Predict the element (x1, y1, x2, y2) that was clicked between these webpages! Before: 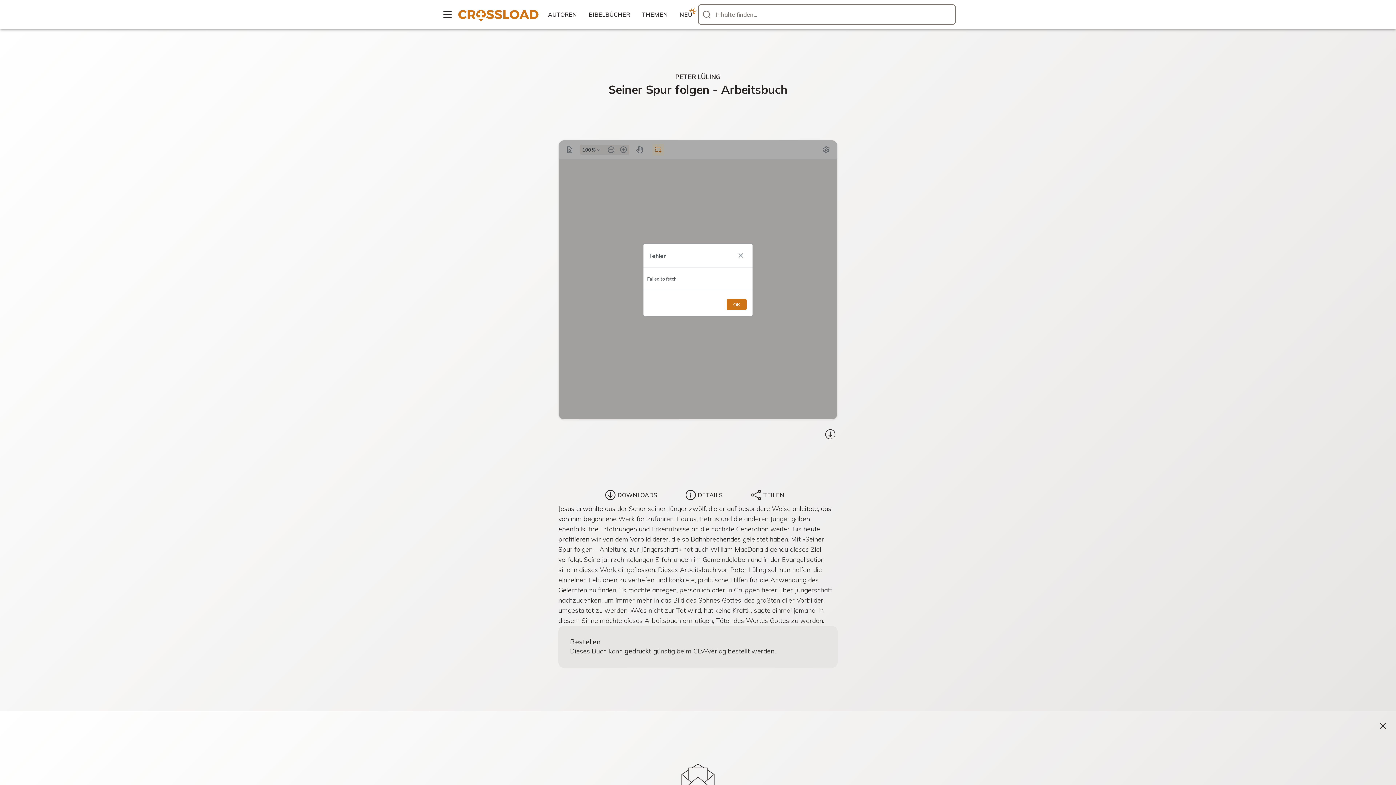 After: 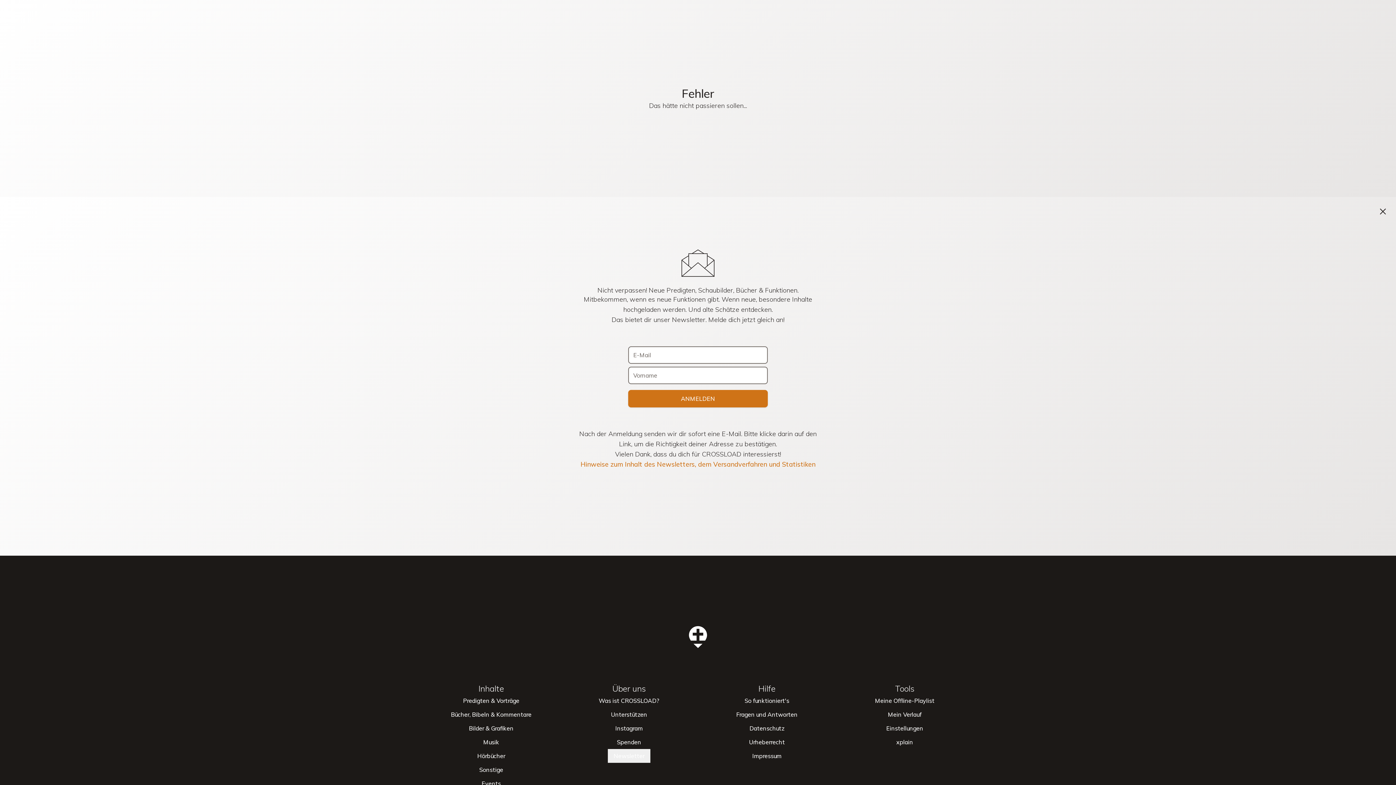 Action: label: Zur Startseite bbox: (454, 0, 542, 29)